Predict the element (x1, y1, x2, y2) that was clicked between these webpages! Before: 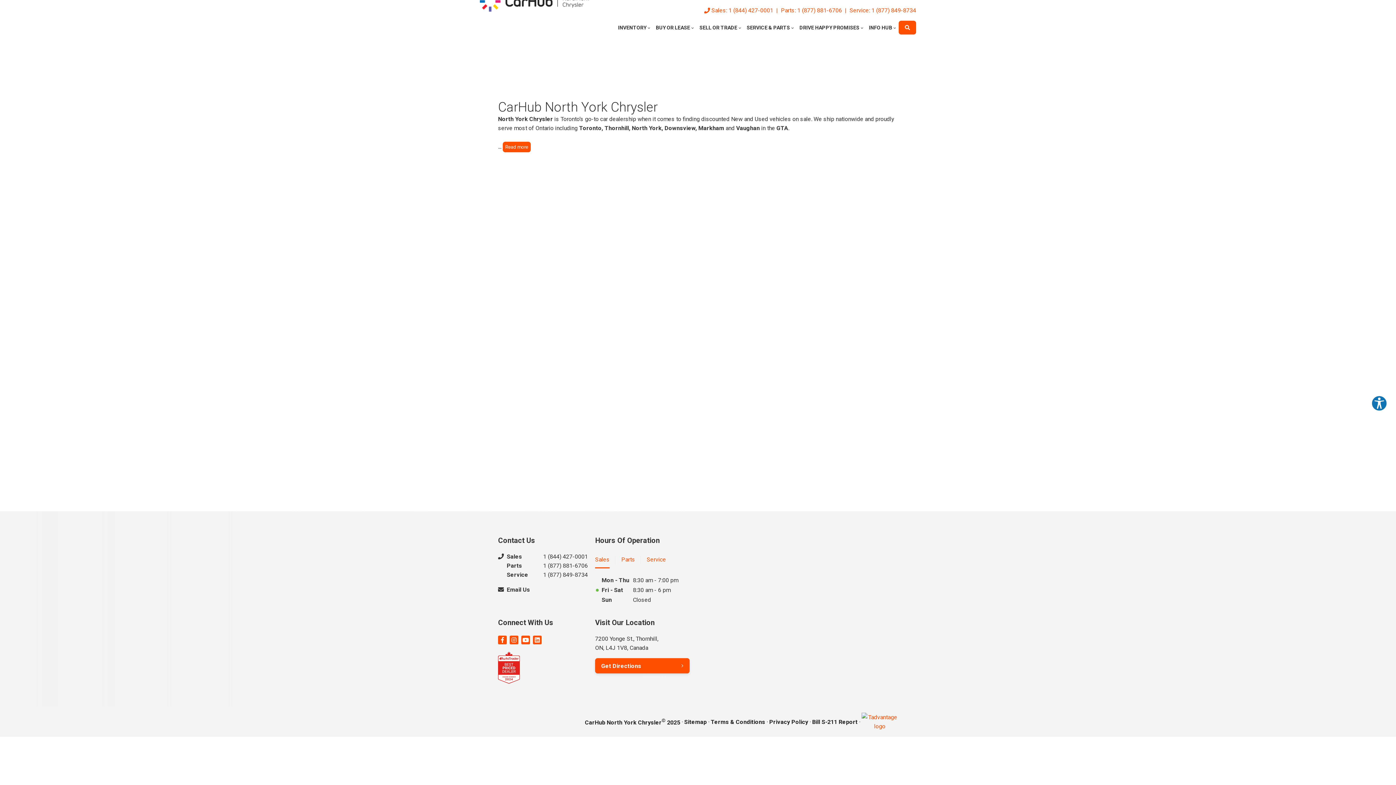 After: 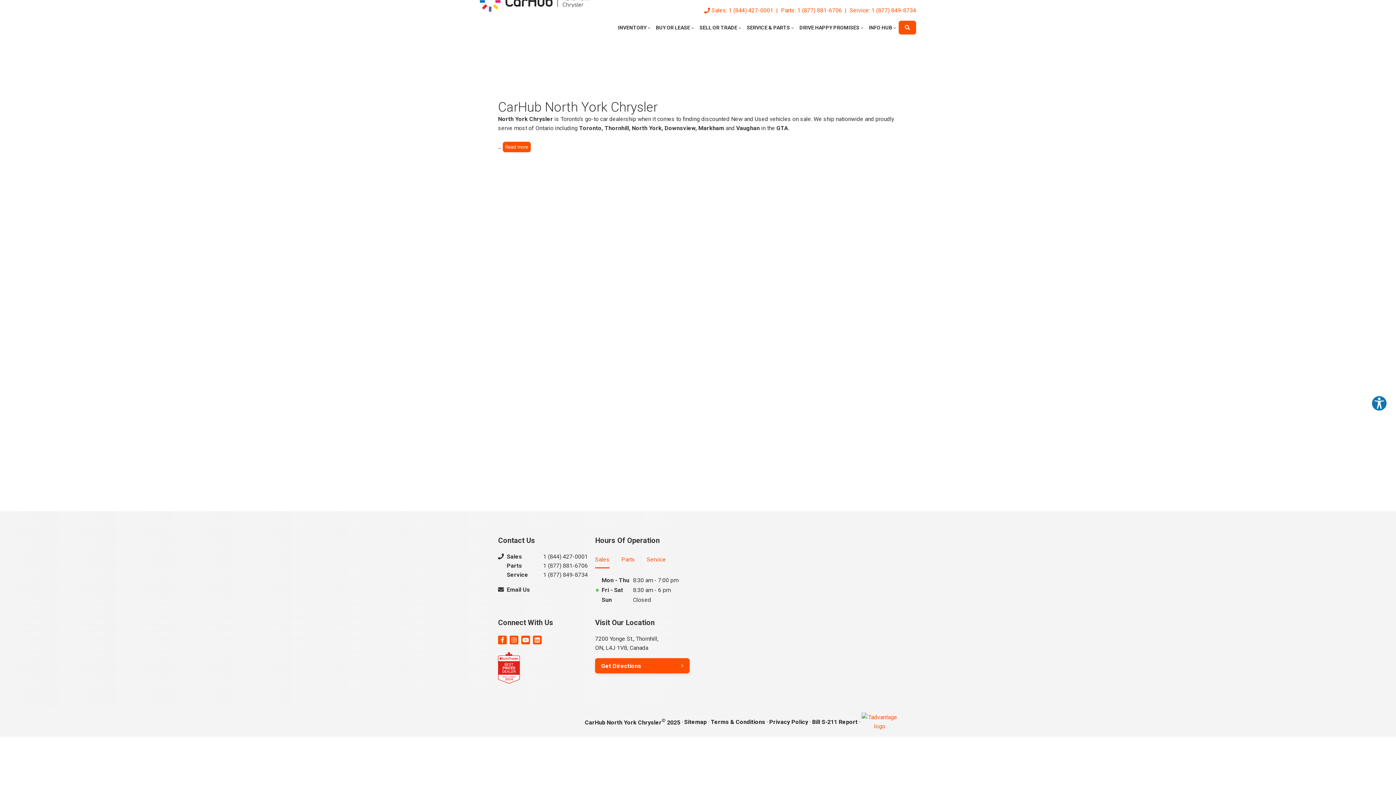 Action: label: Service: 1 (877) 849-8734 bbox: (845, 5, 916, 14)